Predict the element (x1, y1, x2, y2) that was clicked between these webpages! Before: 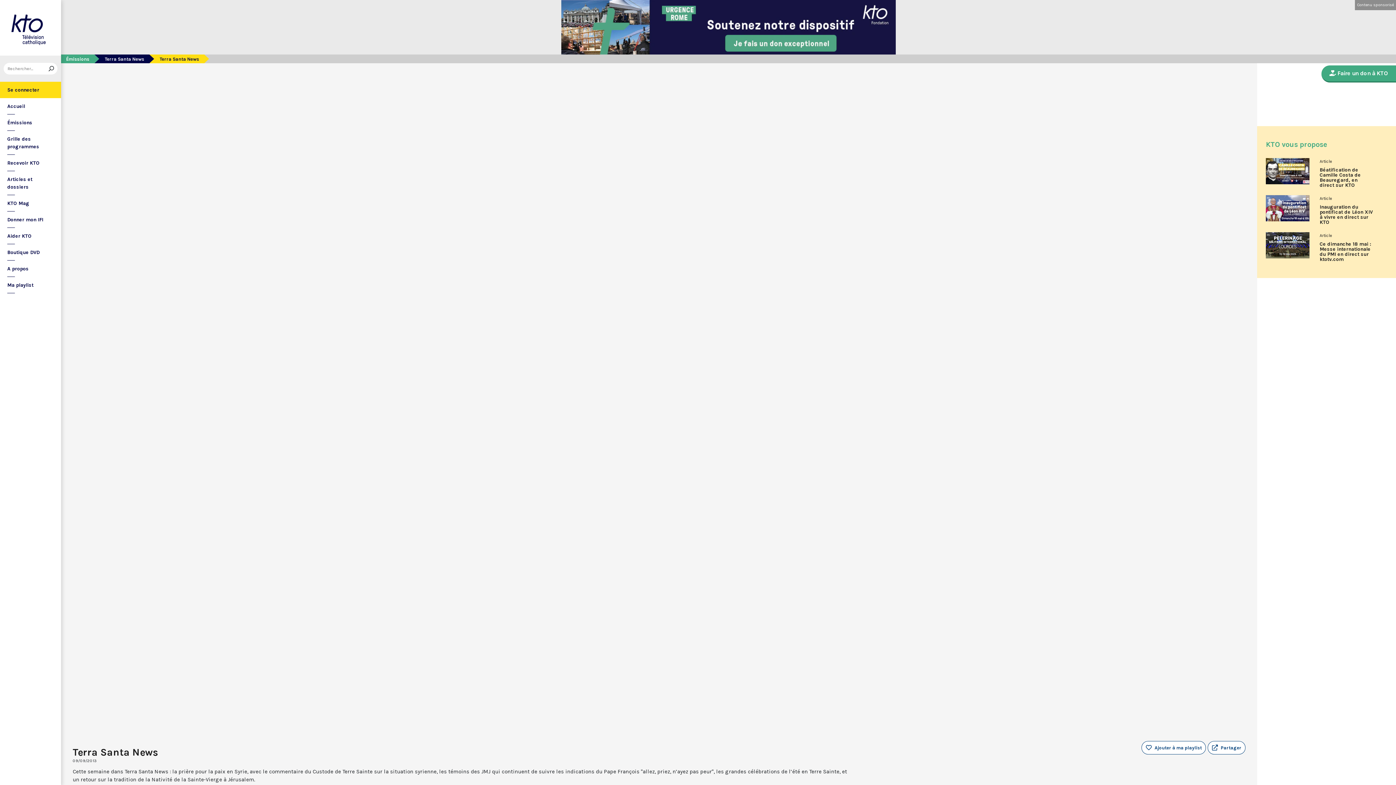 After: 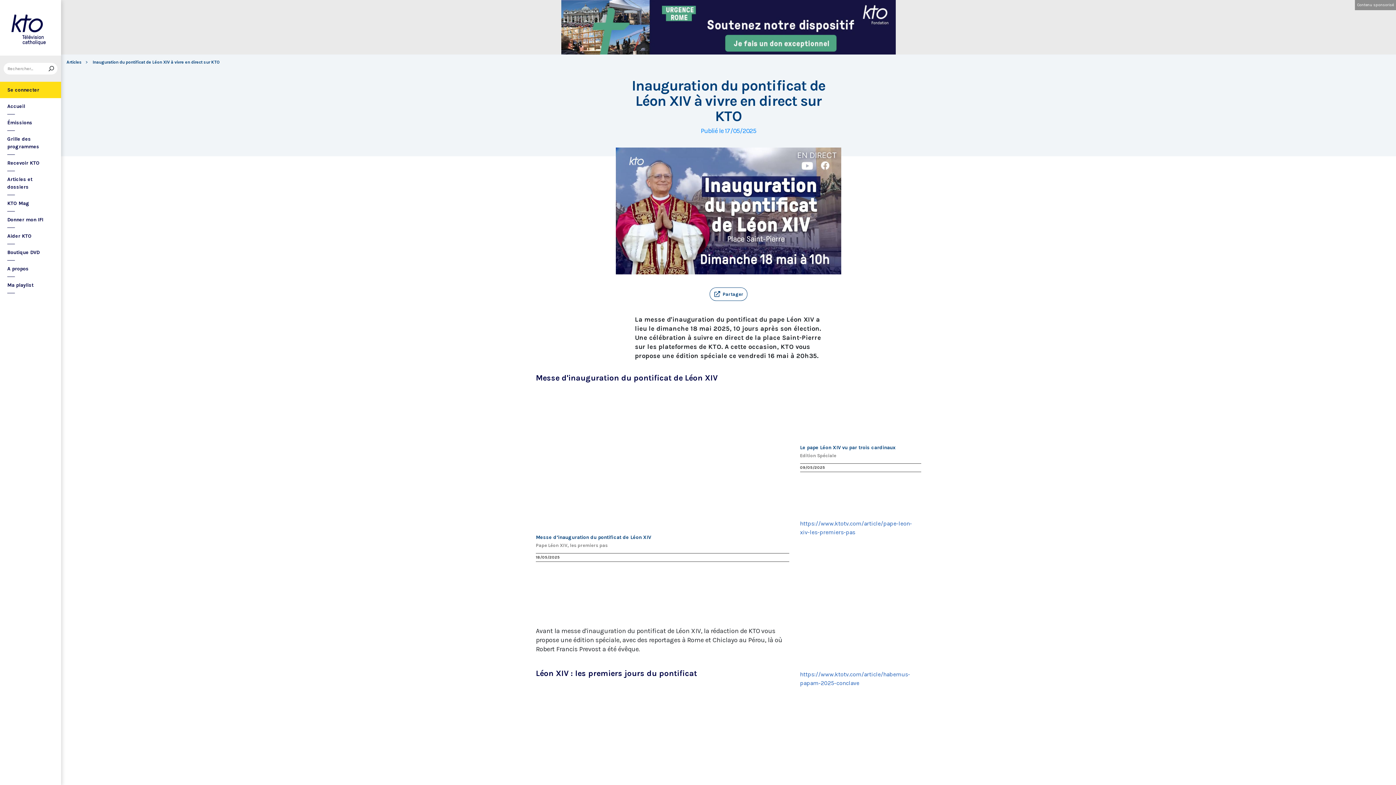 Action: bbox: (1320, 204, 1373, 225) label: Inauguration du pontificat de Léon XIV à vivre en direct sur KTO